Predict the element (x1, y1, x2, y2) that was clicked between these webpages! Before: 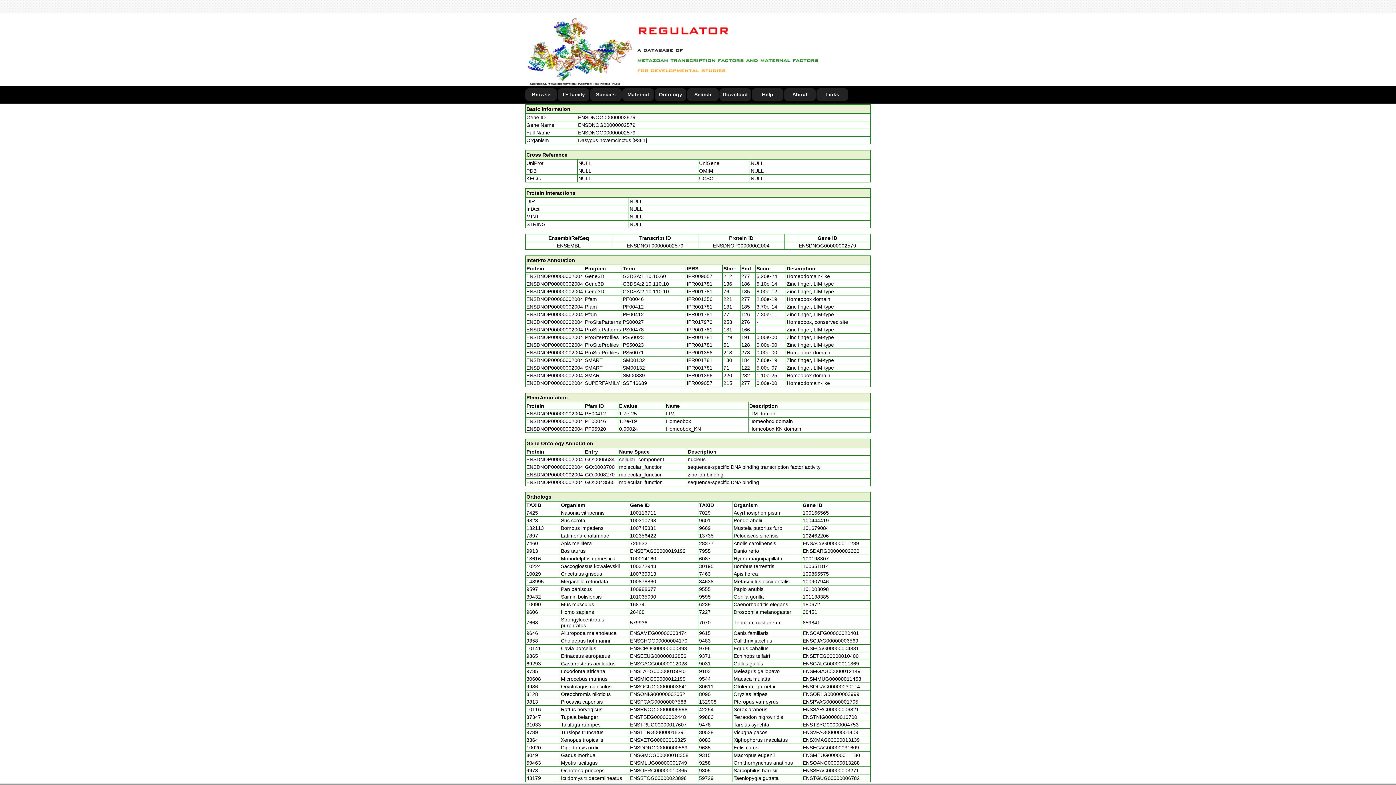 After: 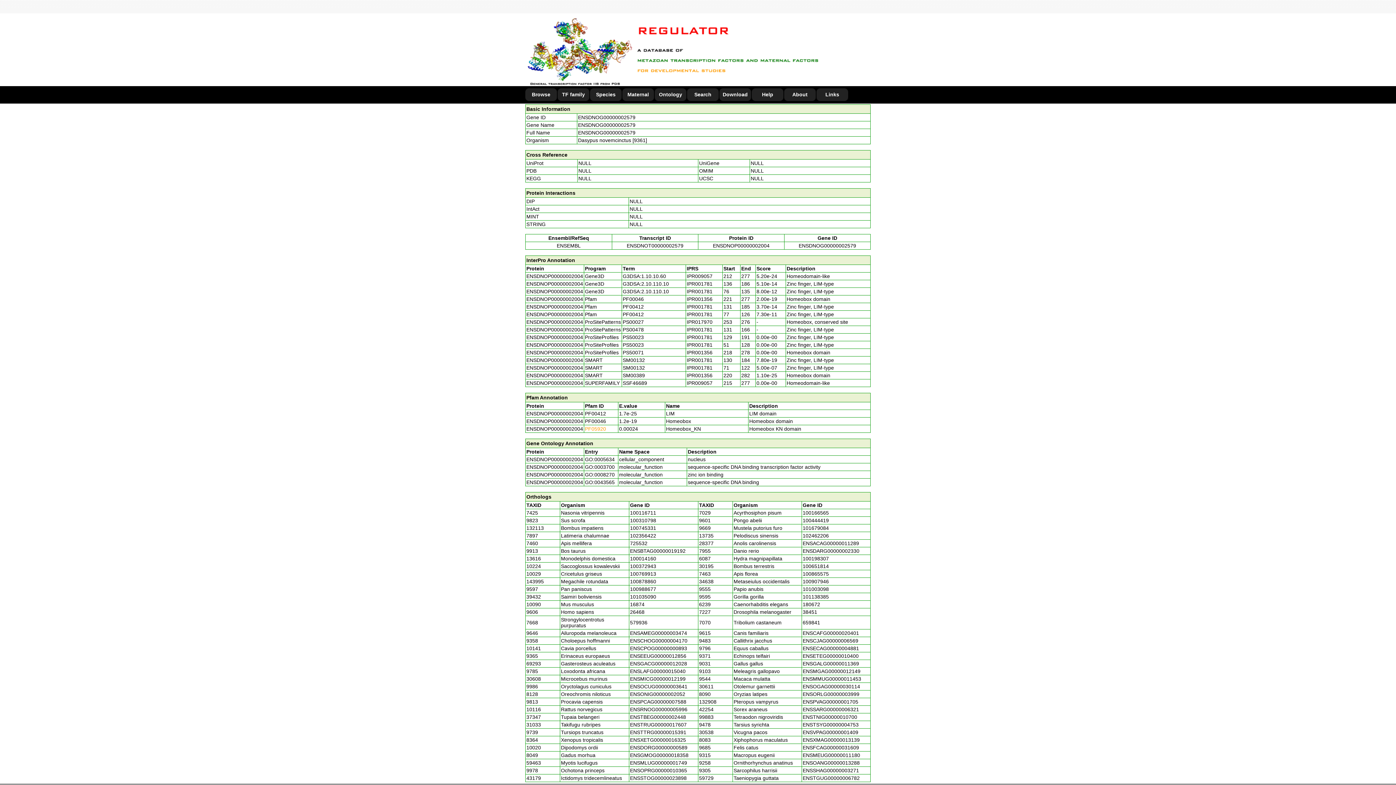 Action: label: PF05920 bbox: (585, 426, 606, 432)